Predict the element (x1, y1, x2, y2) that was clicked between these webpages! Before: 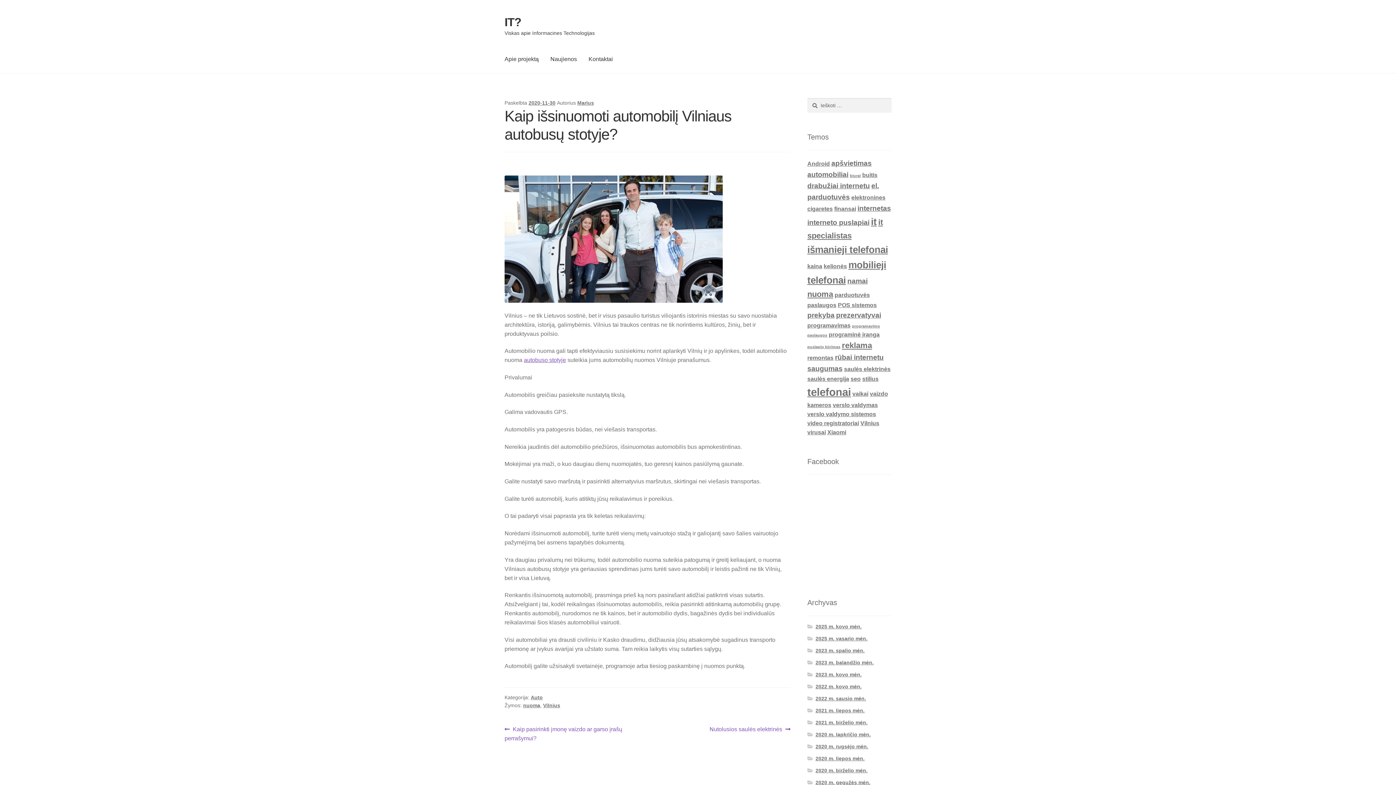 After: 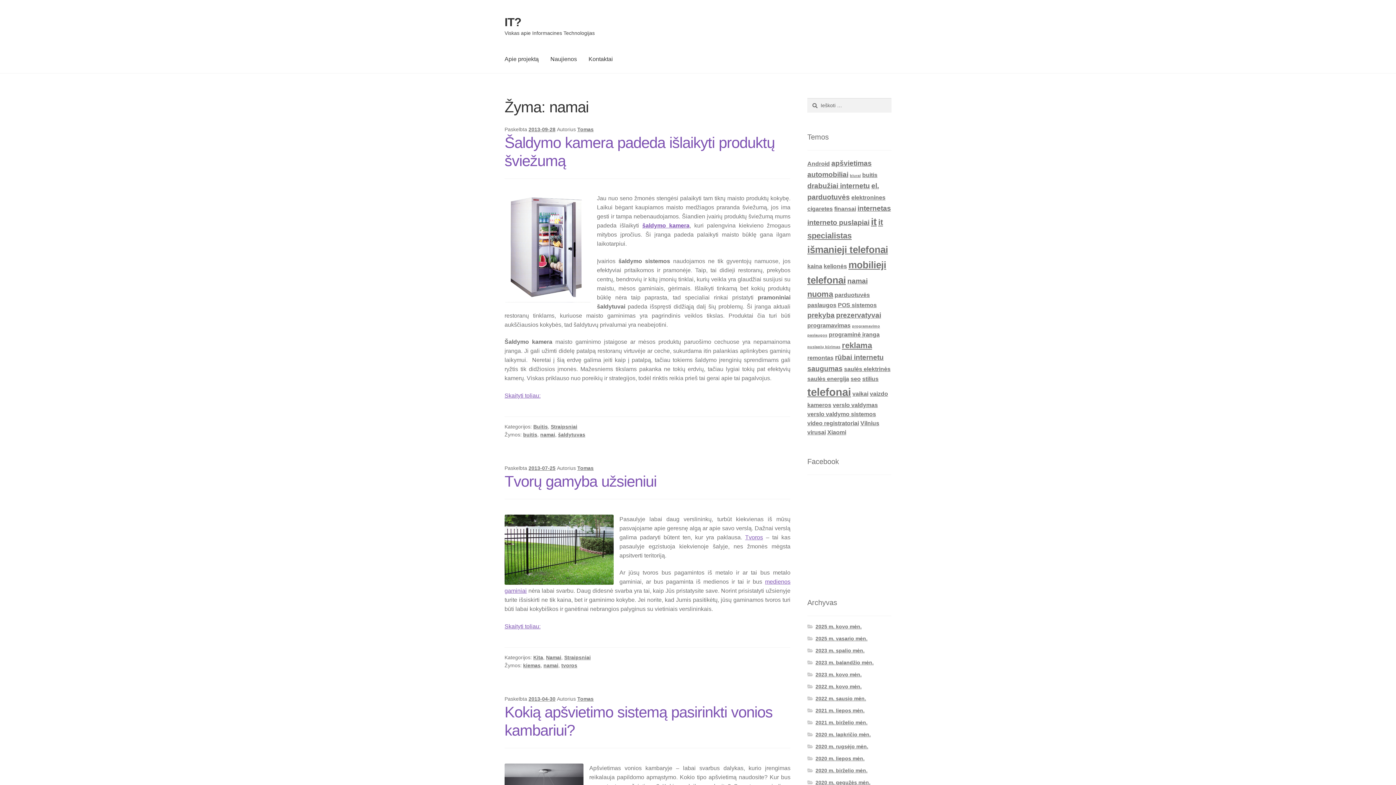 Action: label: namai (3 elementai) bbox: (847, 277, 867, 285)